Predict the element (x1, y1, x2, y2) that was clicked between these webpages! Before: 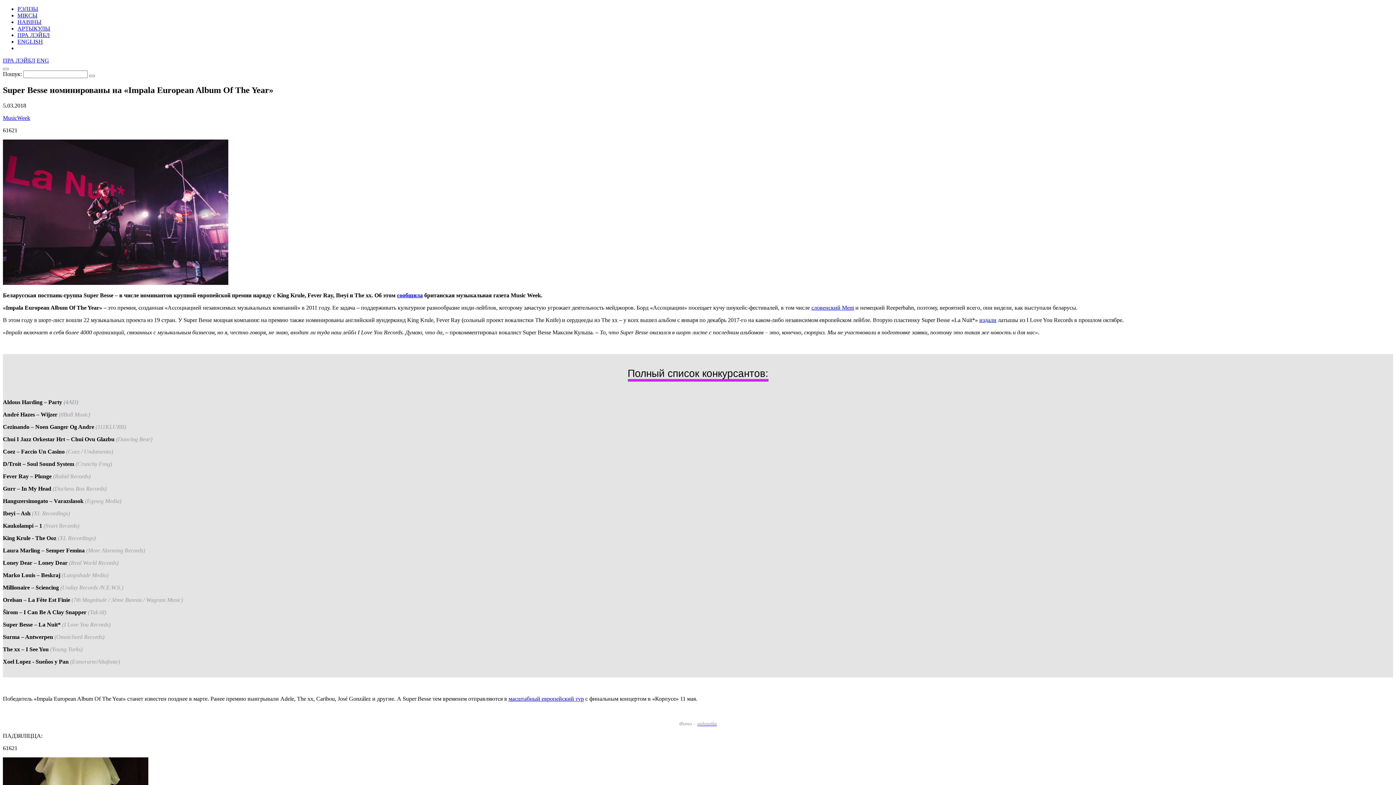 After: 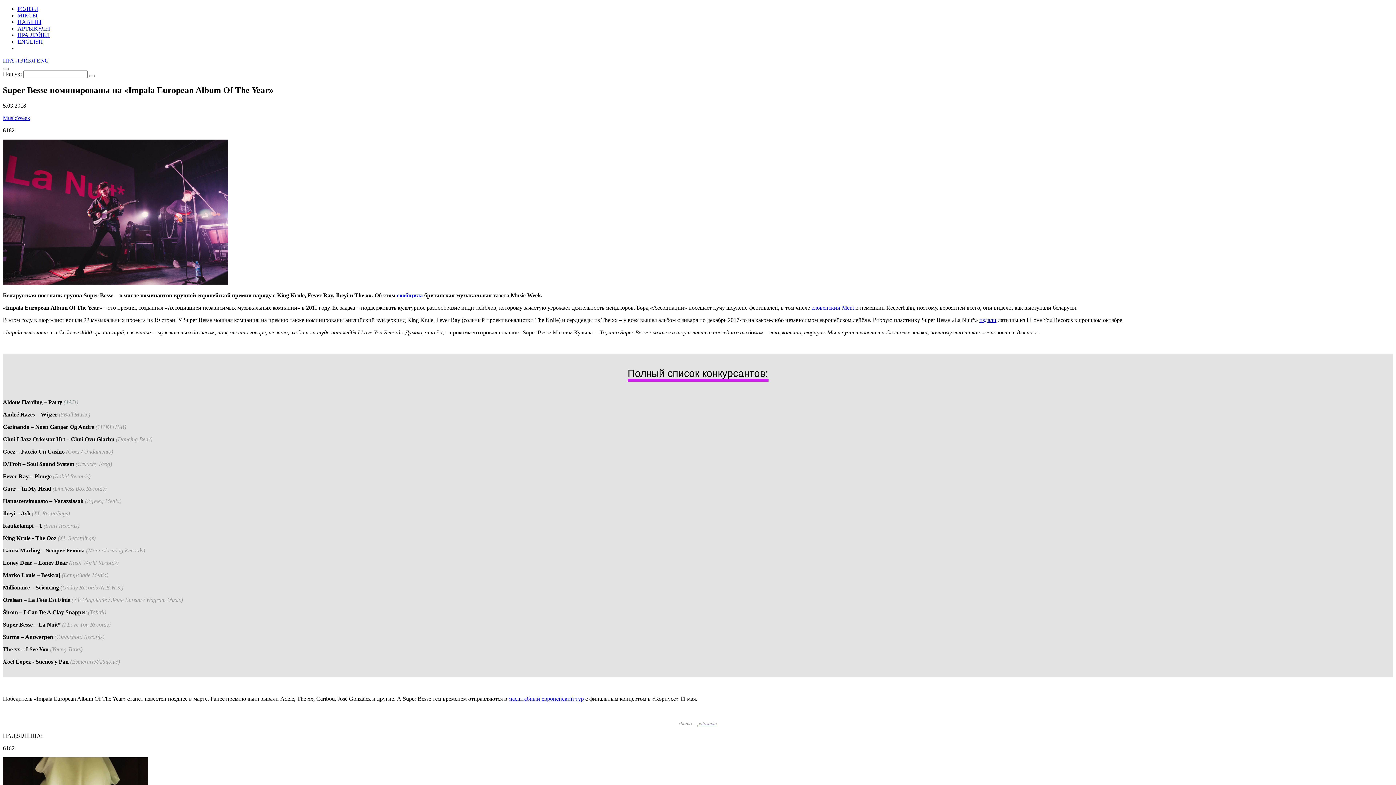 Action: bbox: (508, 695, 584, 702) label: масштабный европейский тур